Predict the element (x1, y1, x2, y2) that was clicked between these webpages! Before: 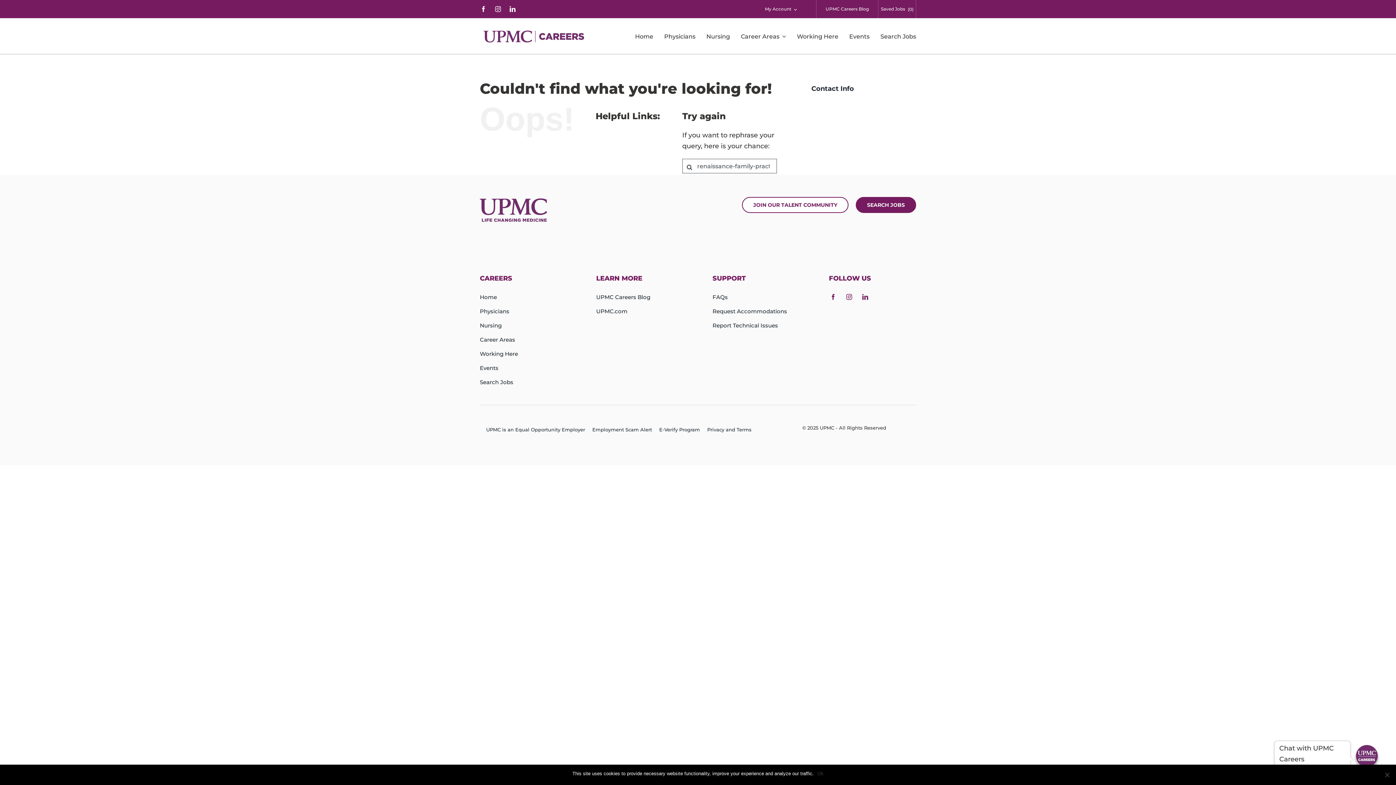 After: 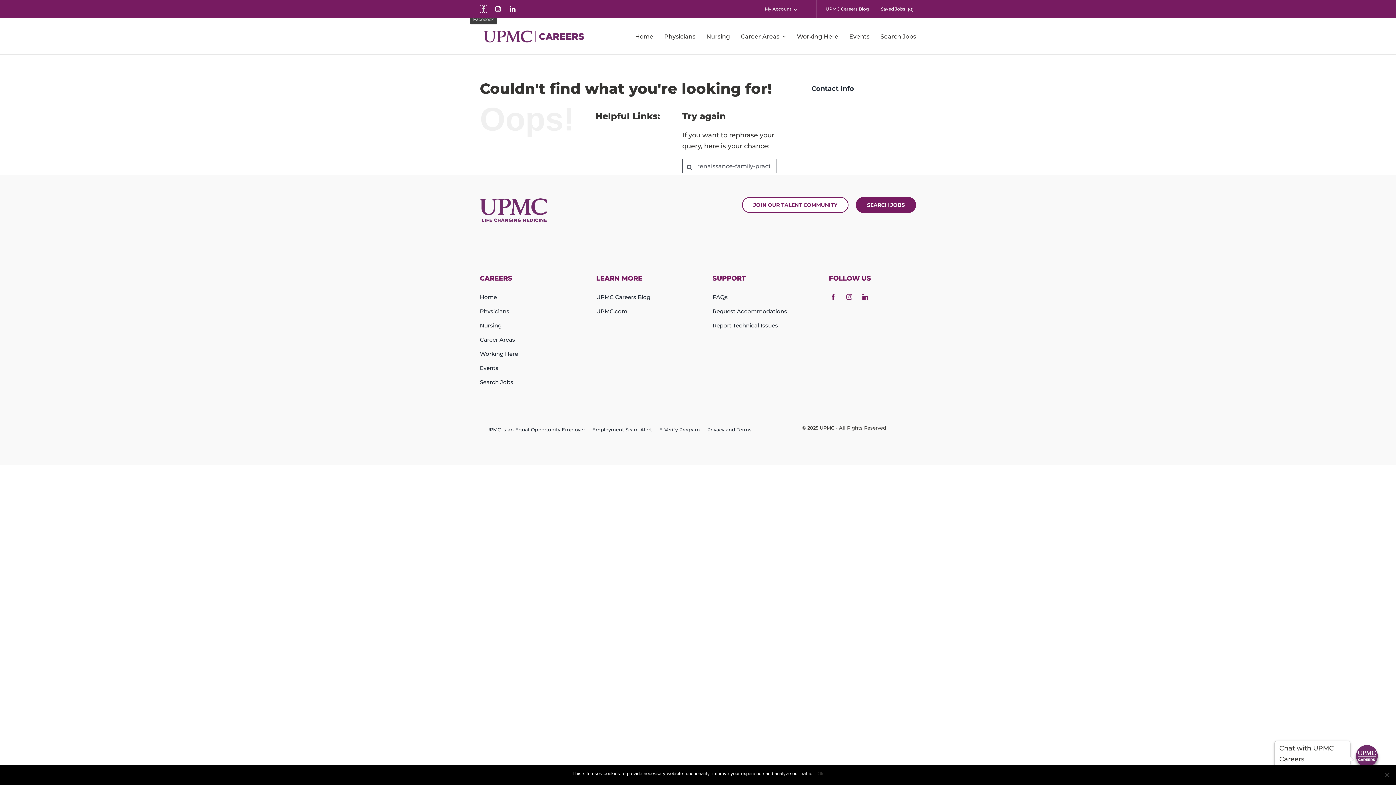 Action: label: facebook opens in new window bbox: (480, 6, 486, 12)